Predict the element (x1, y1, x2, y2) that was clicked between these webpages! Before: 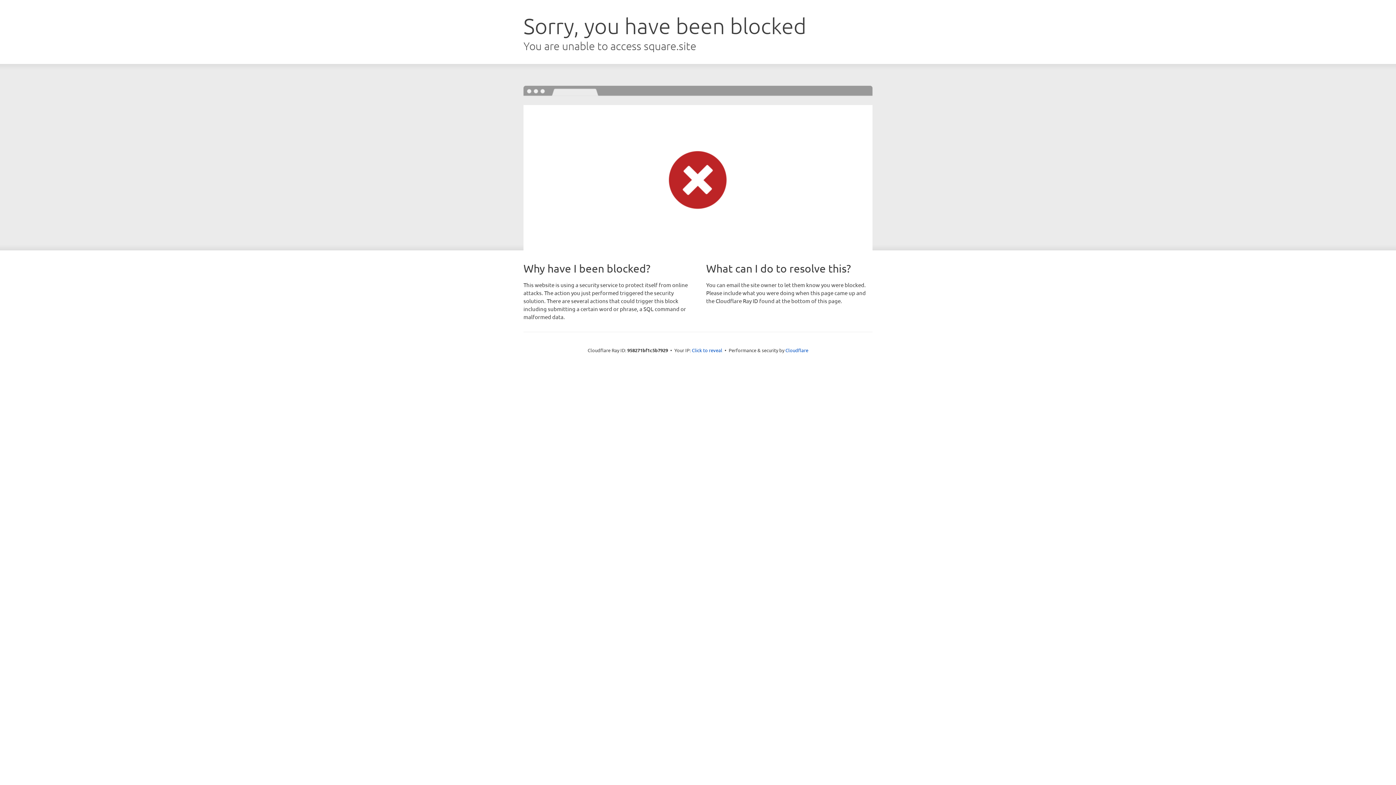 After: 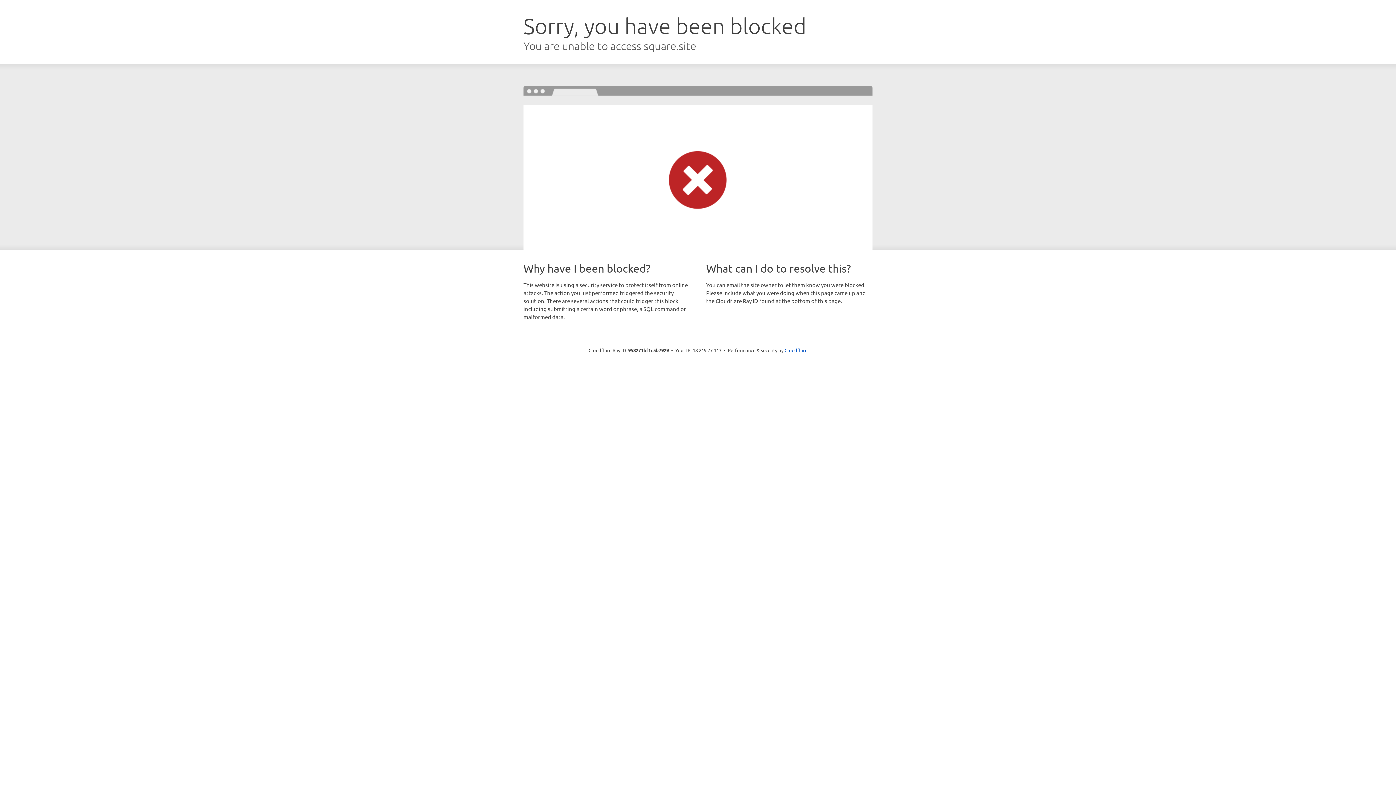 Action: bbox: (692, 346, 722, 353) label: Click to reveal